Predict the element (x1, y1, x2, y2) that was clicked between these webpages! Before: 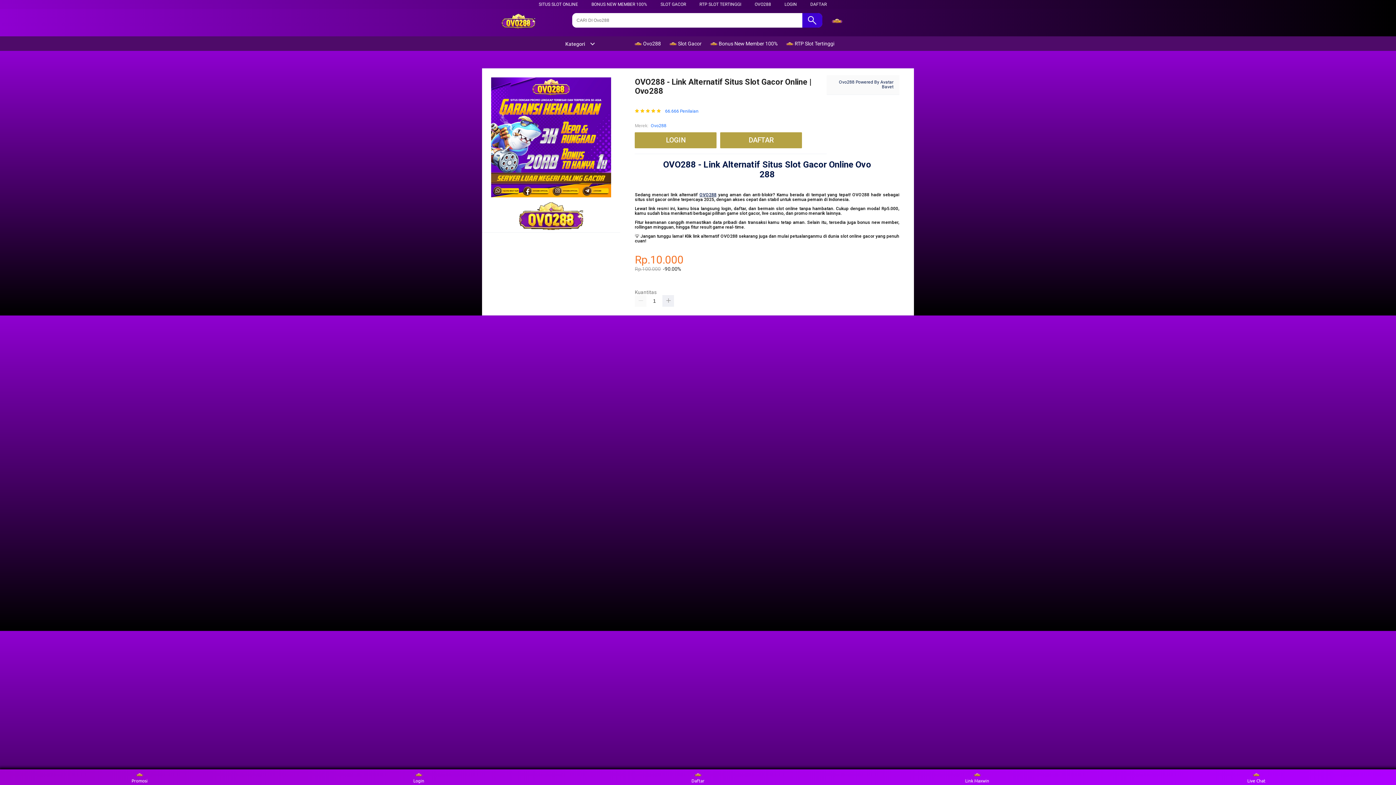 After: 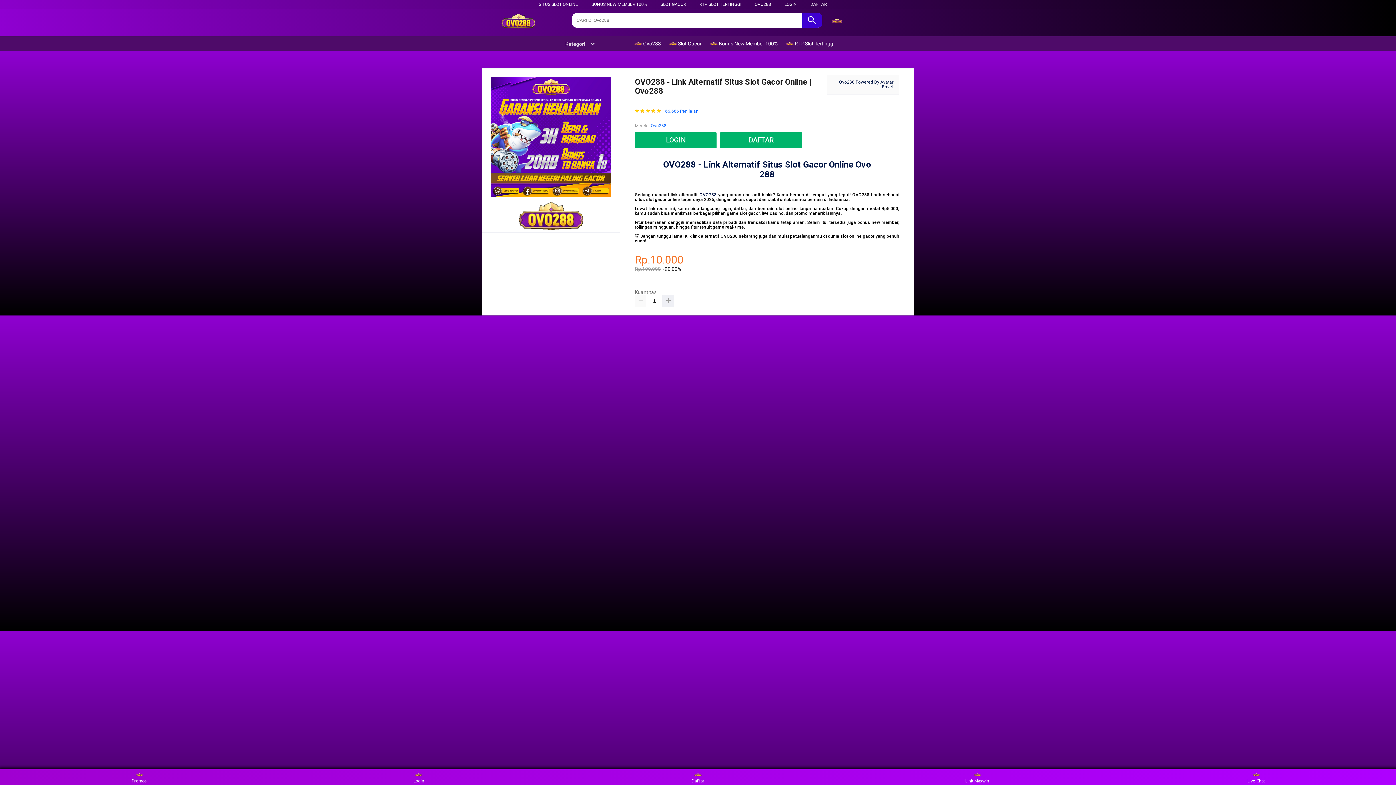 Action: label:  RTP Slot Tertinggi bbox: (786, 36, 838, 50)